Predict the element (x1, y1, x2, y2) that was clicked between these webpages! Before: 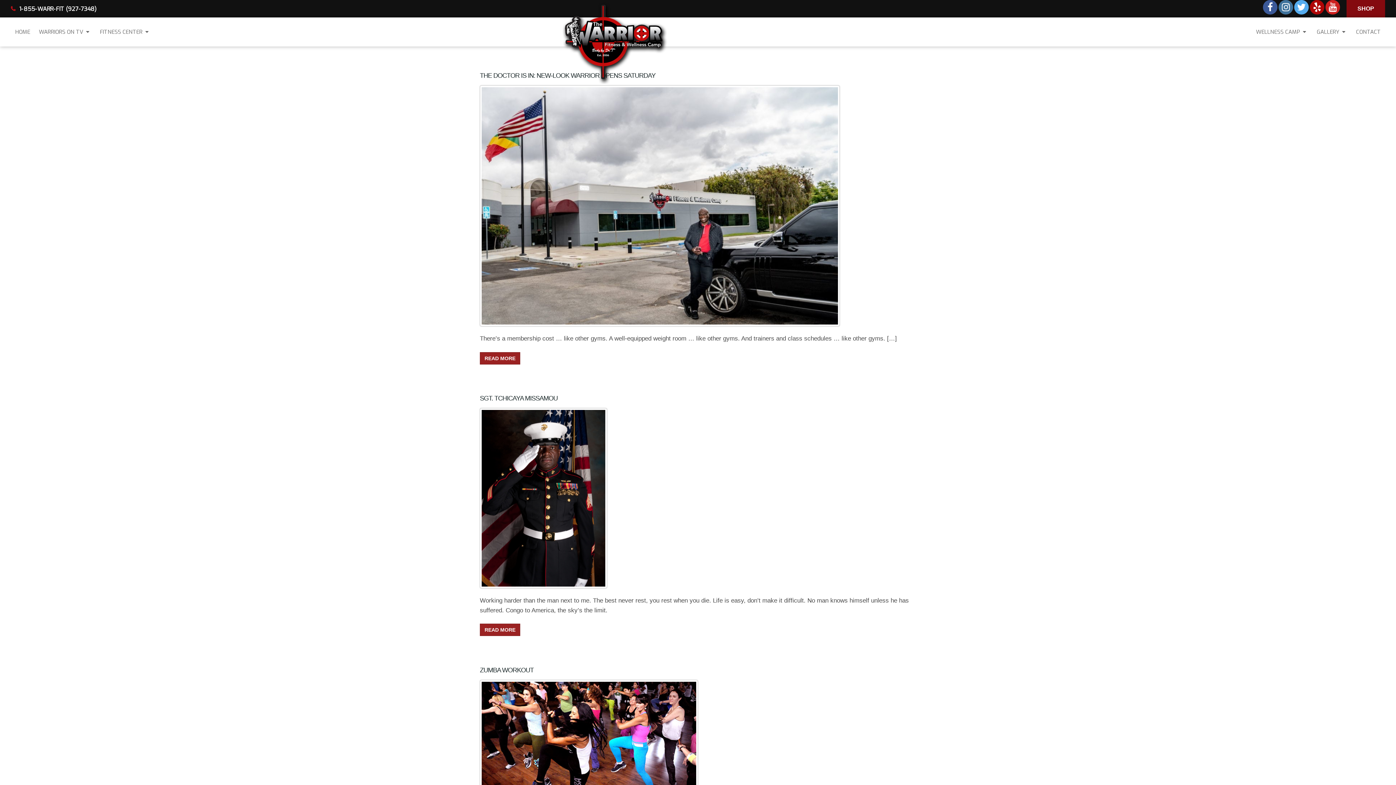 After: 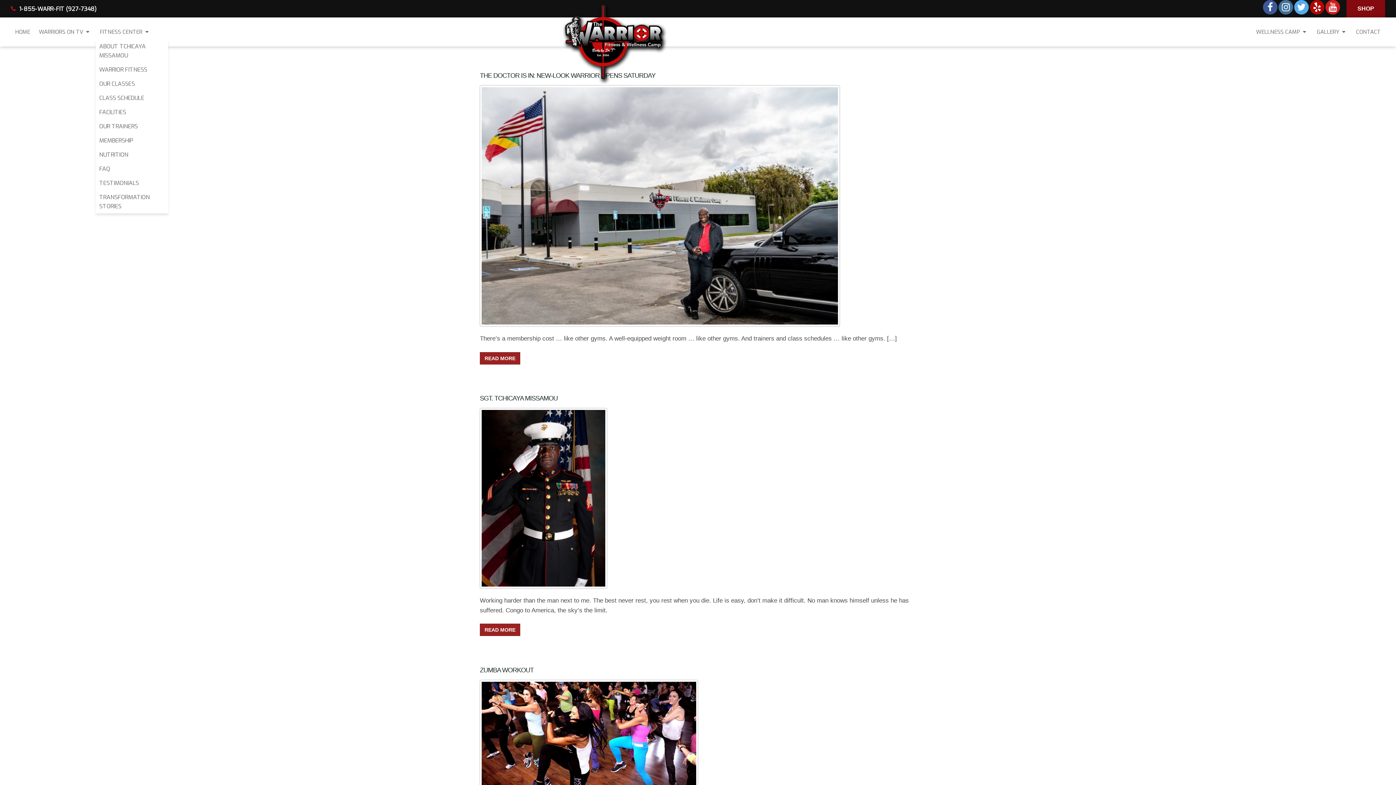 Action: label: FITNESS CENTER bbox: (95, 24, 154, 39)